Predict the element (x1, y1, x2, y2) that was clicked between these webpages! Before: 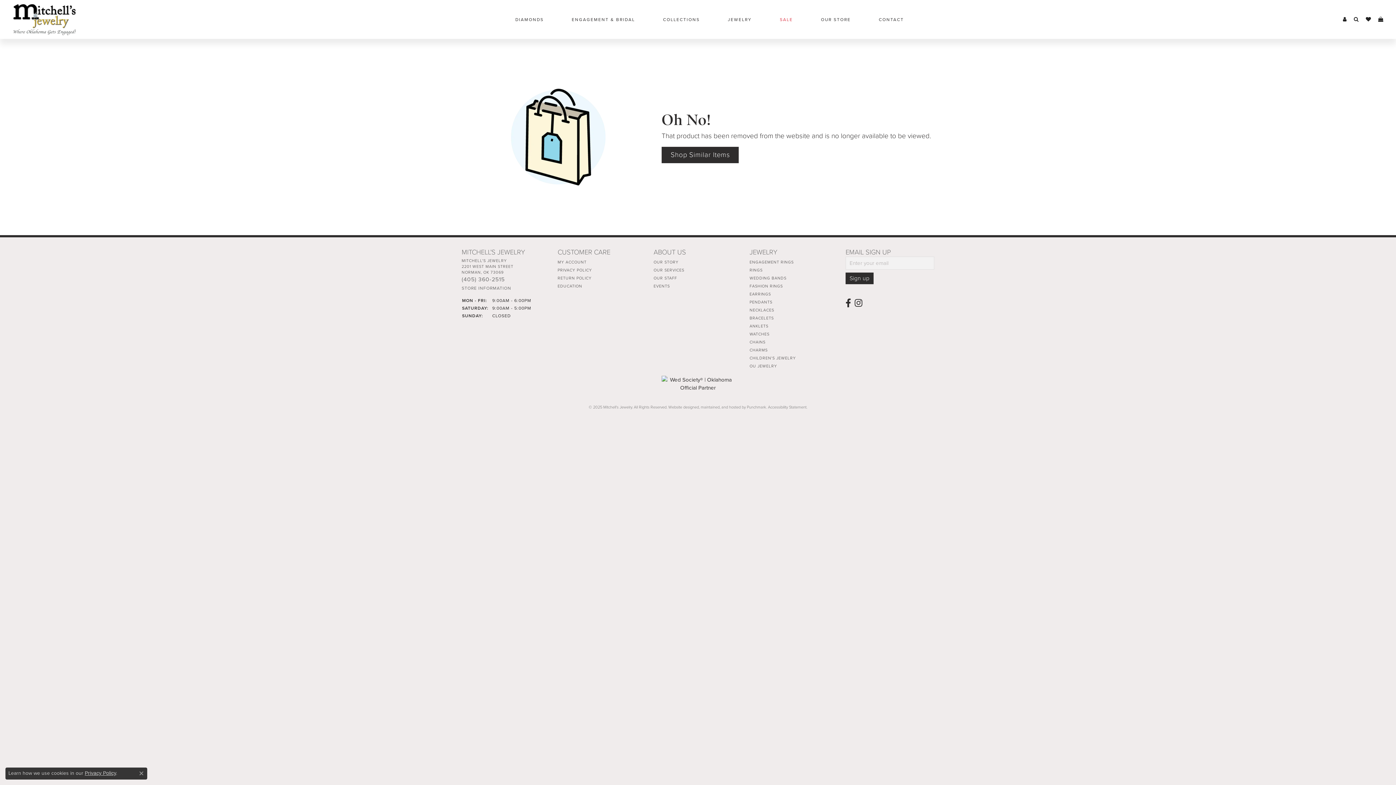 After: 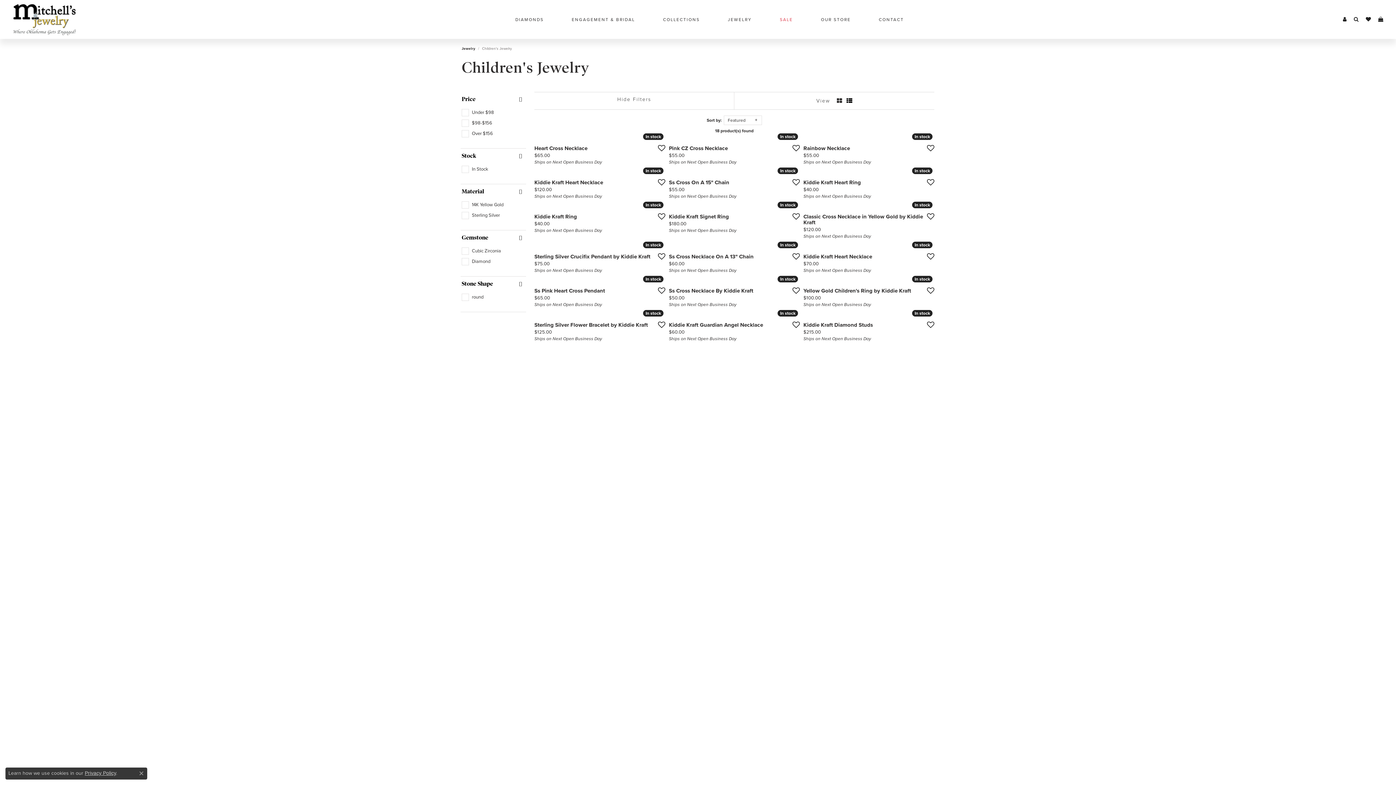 Action: label: CHILDREN'S JEWELRY bbox: (749, 356, 796, 360)